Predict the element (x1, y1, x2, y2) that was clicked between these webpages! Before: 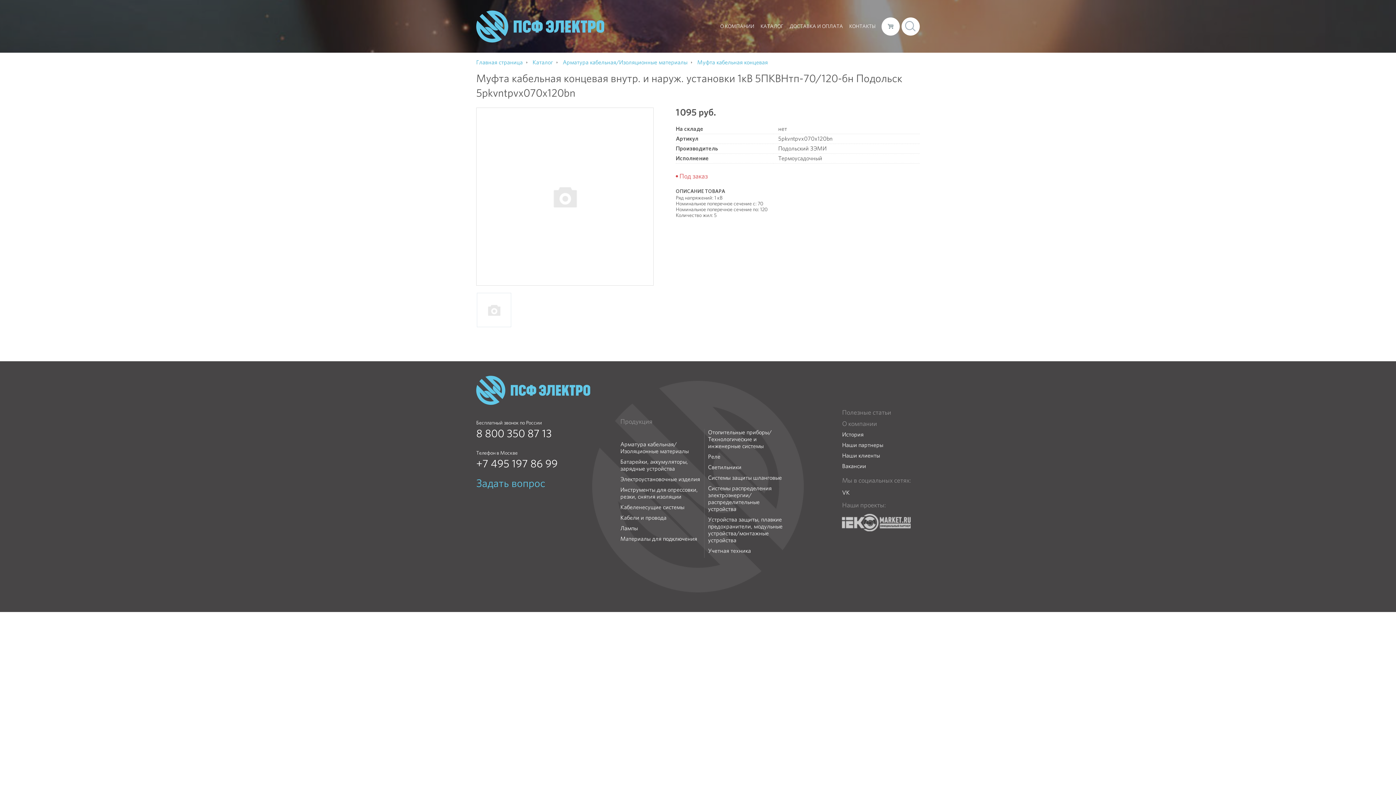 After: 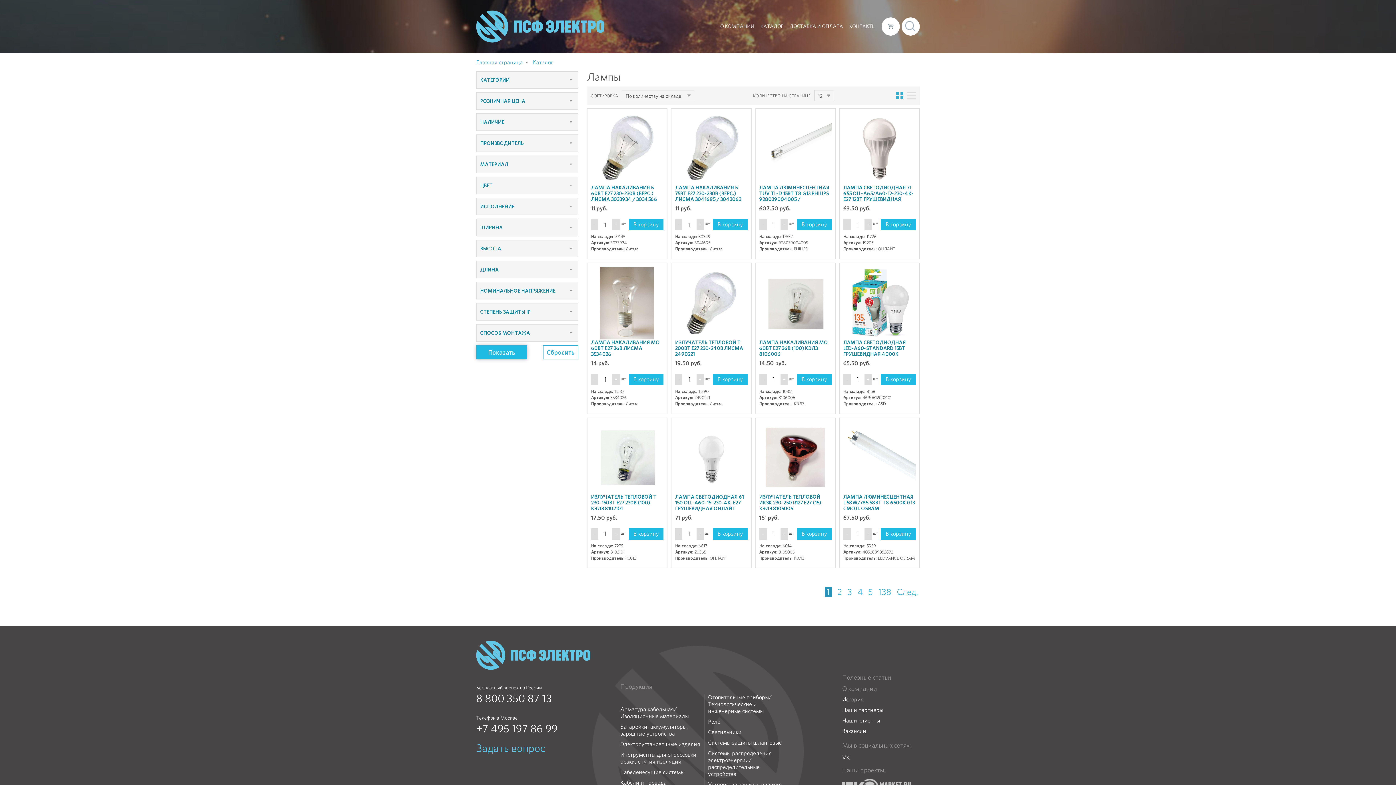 Action: bbox: (620, 525, 701, 531) label: Лампы